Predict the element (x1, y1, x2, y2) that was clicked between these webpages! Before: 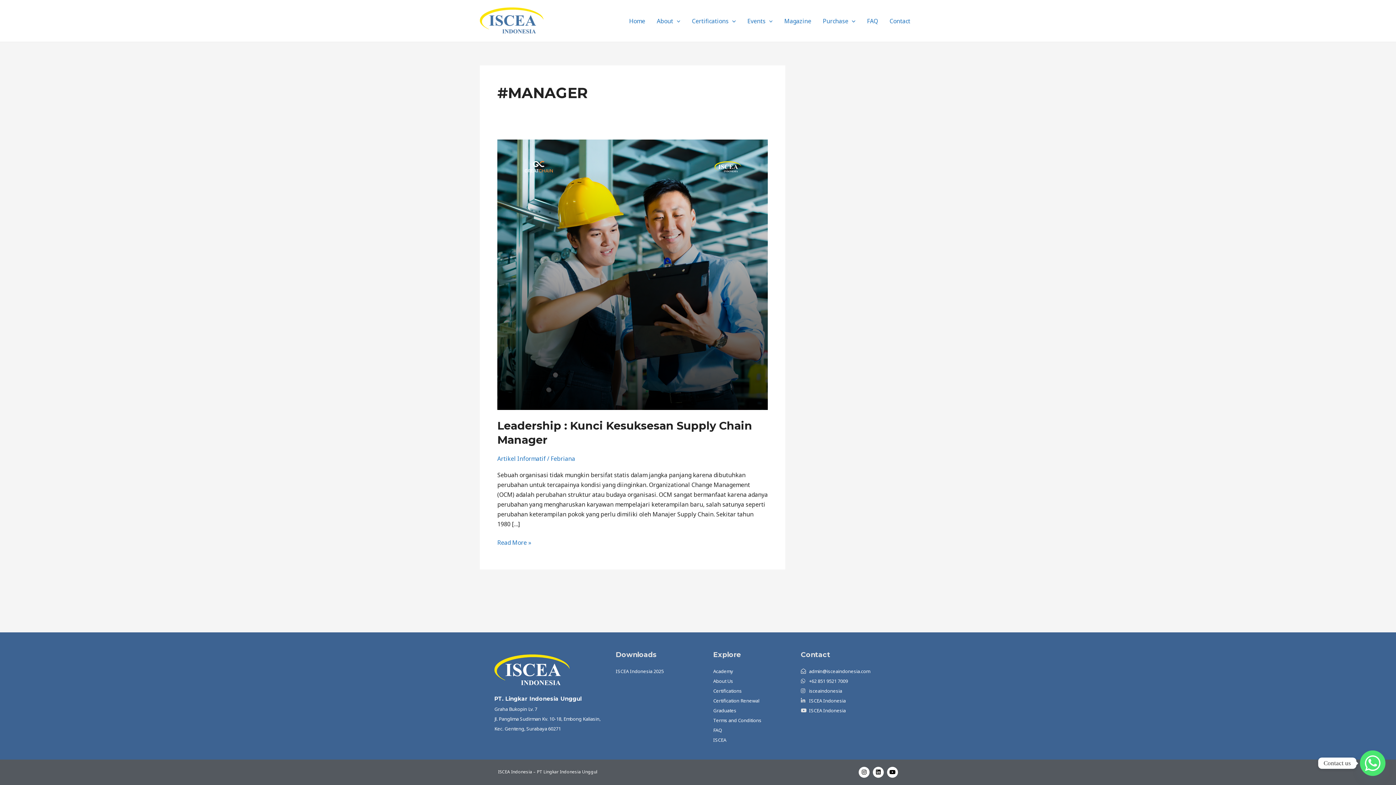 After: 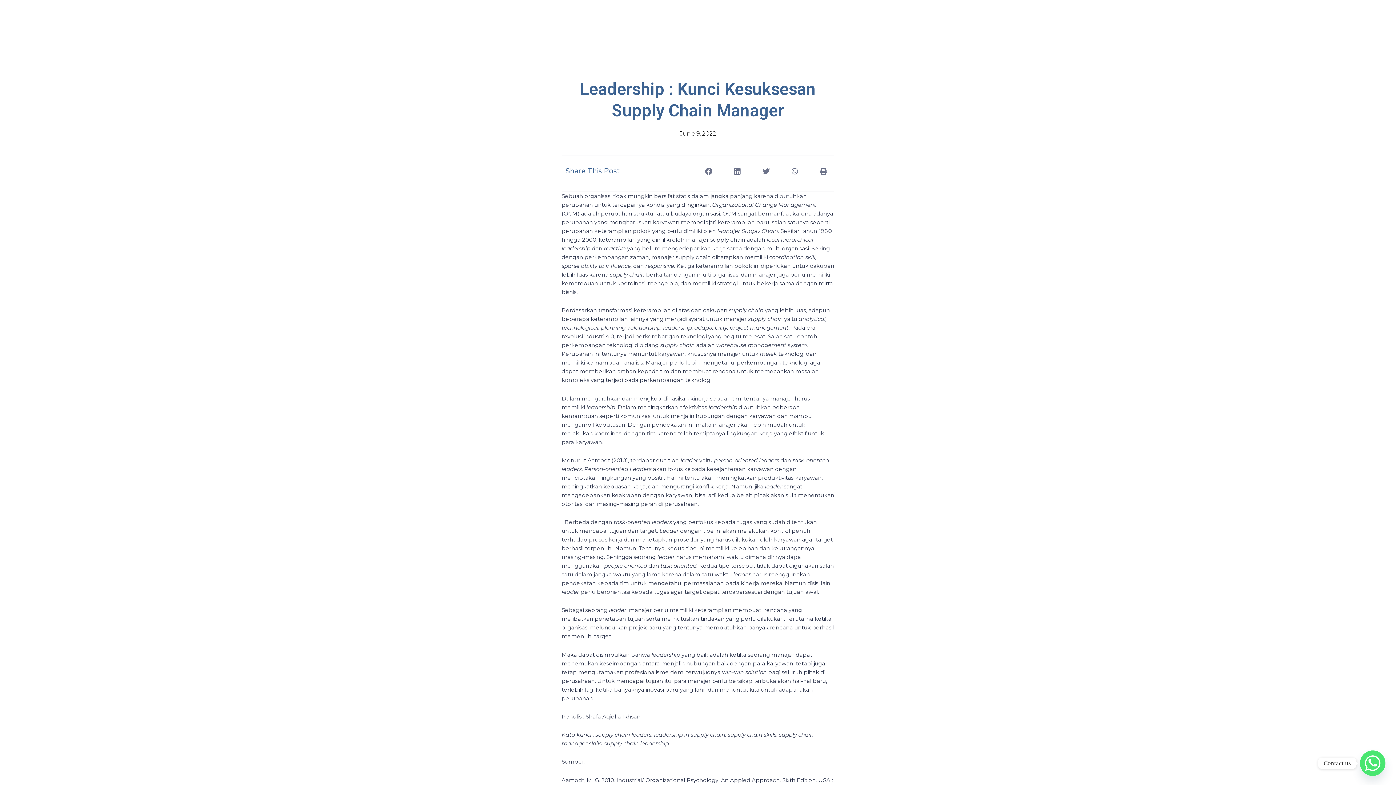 Action: bbox: (497, 270, 768, 278)